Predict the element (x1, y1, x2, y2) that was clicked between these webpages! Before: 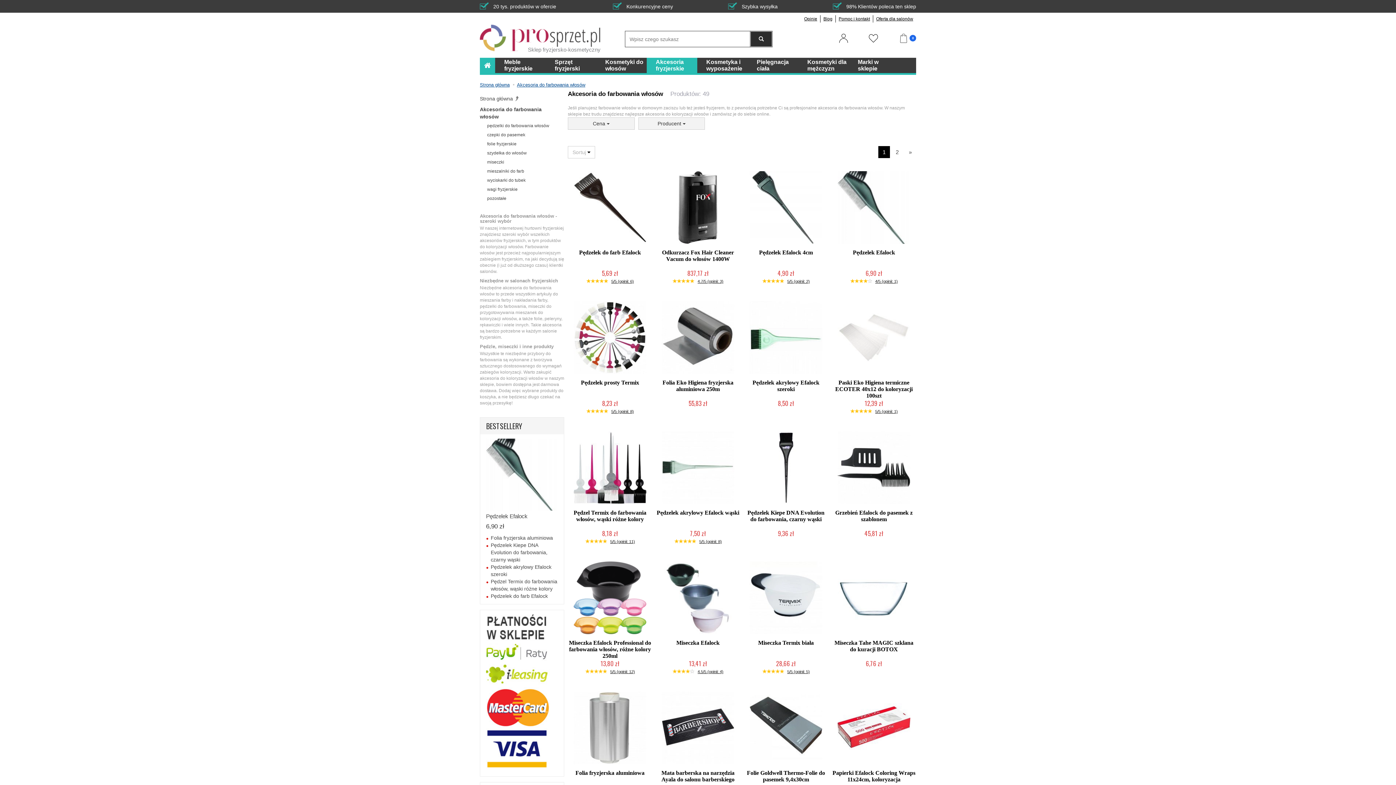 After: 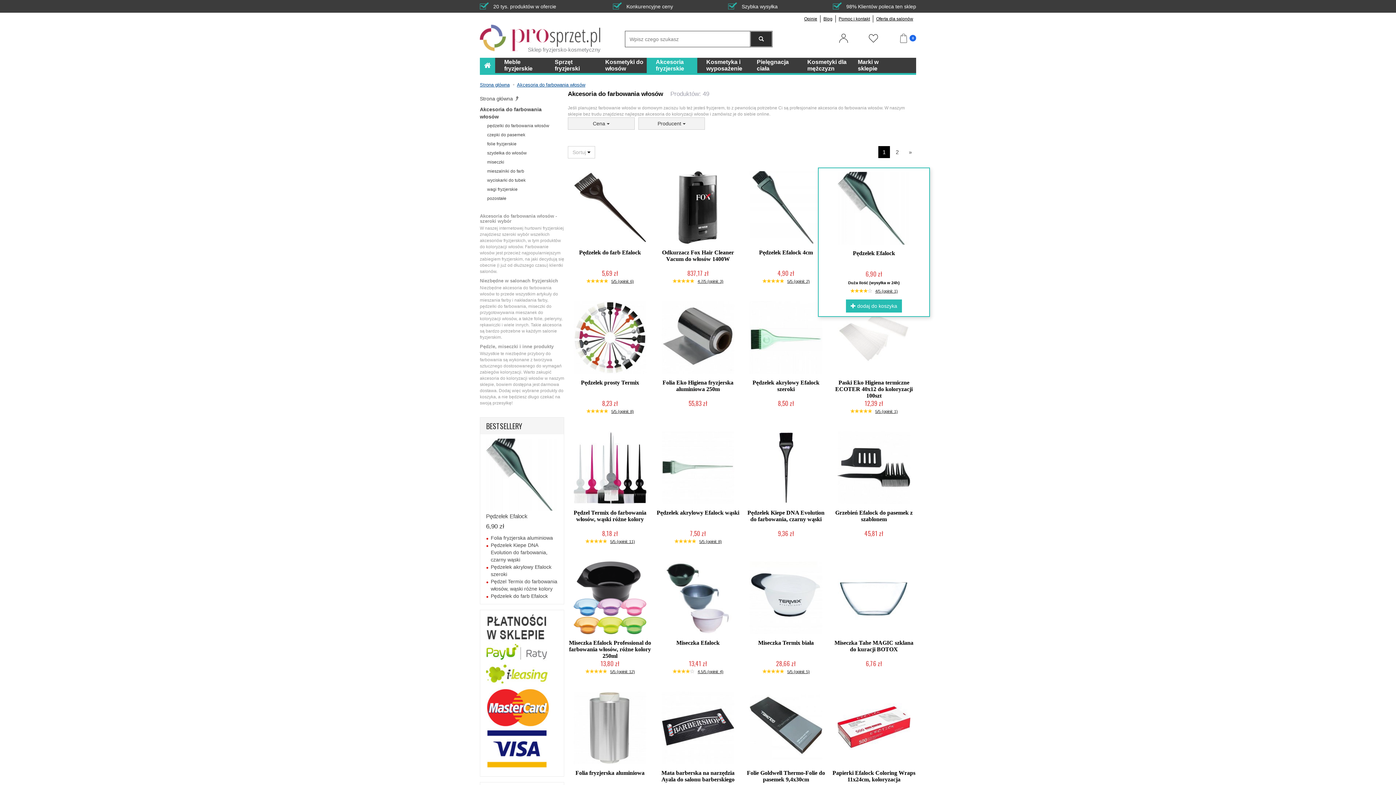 Action: label: 3 bbox: (859, 278, 863, 283)